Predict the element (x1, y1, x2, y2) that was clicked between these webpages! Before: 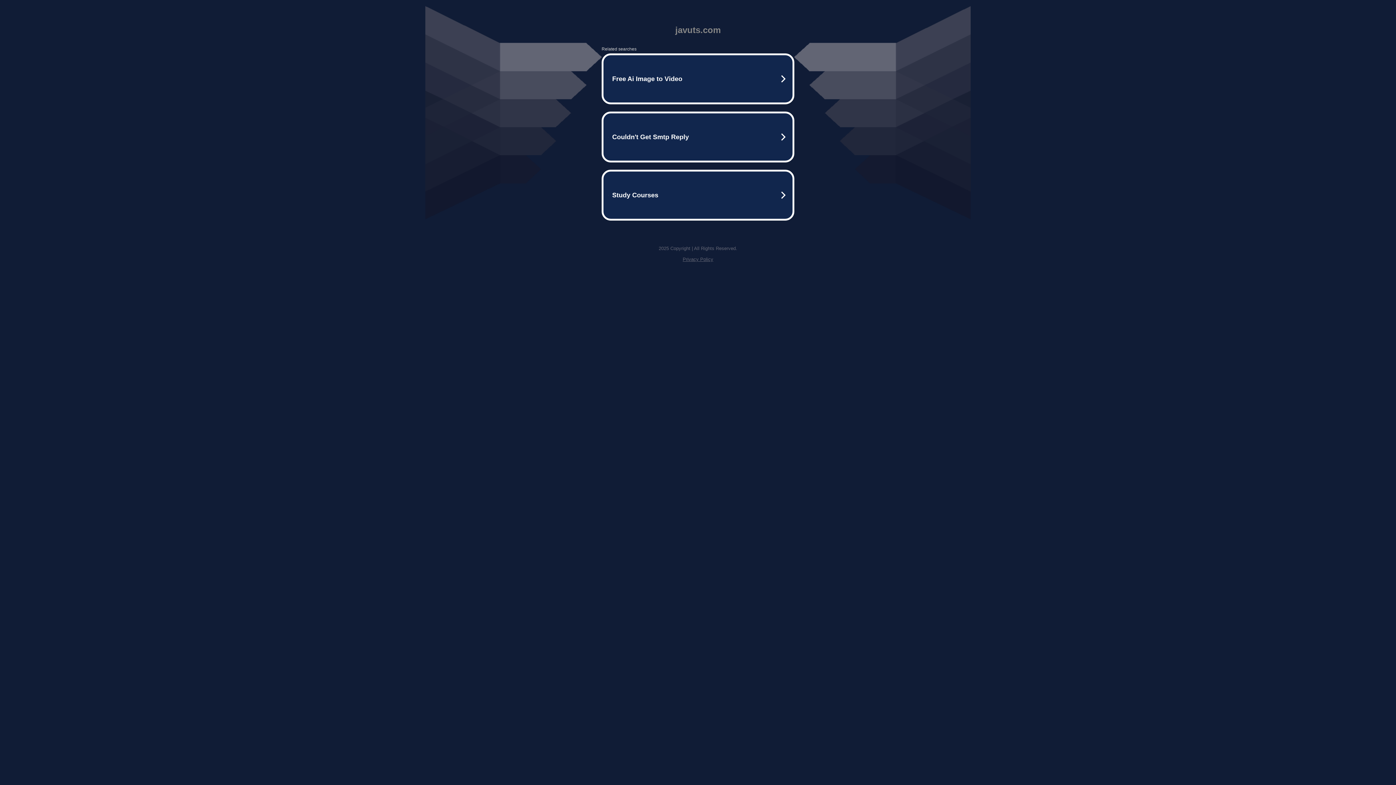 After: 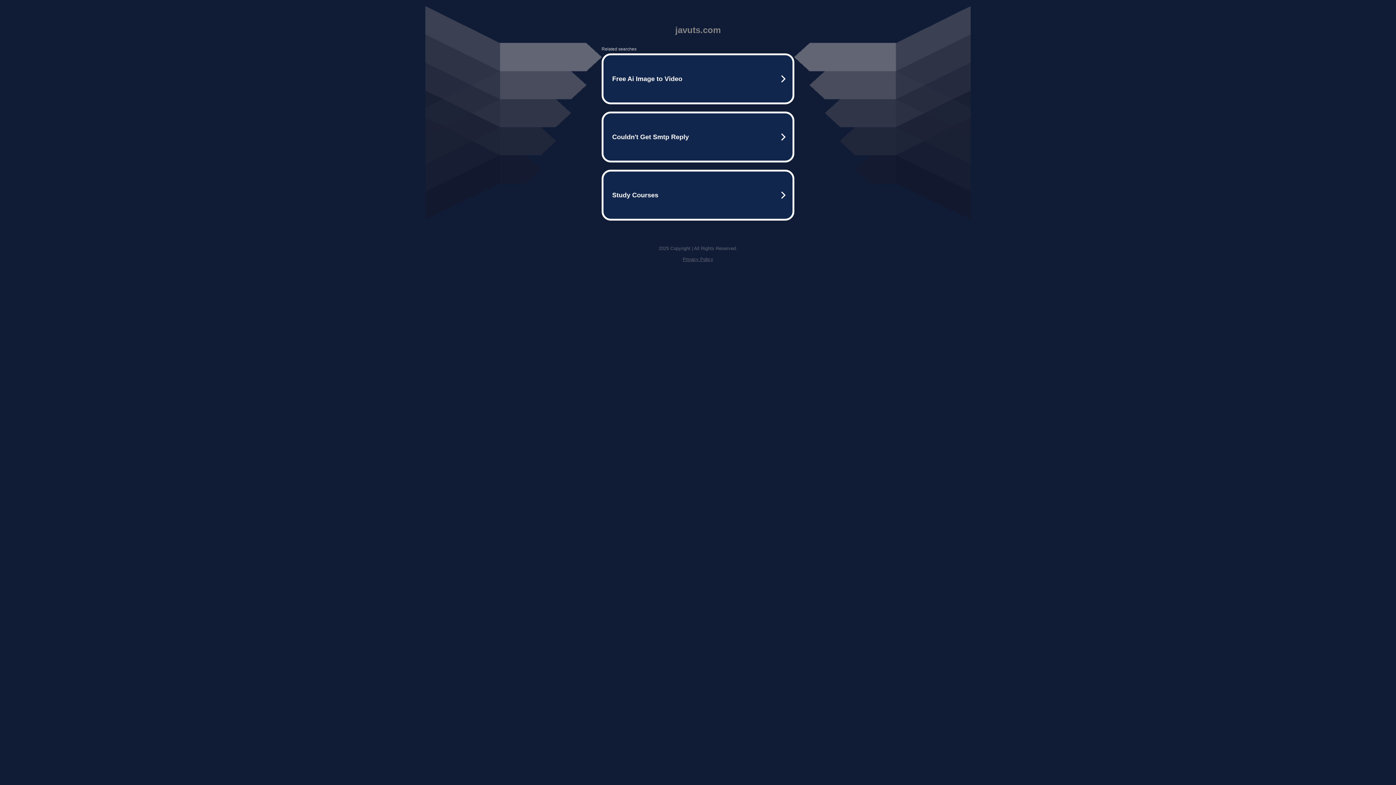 Action: bbox: (682, 256, 713, 262) label: Privacy Policy